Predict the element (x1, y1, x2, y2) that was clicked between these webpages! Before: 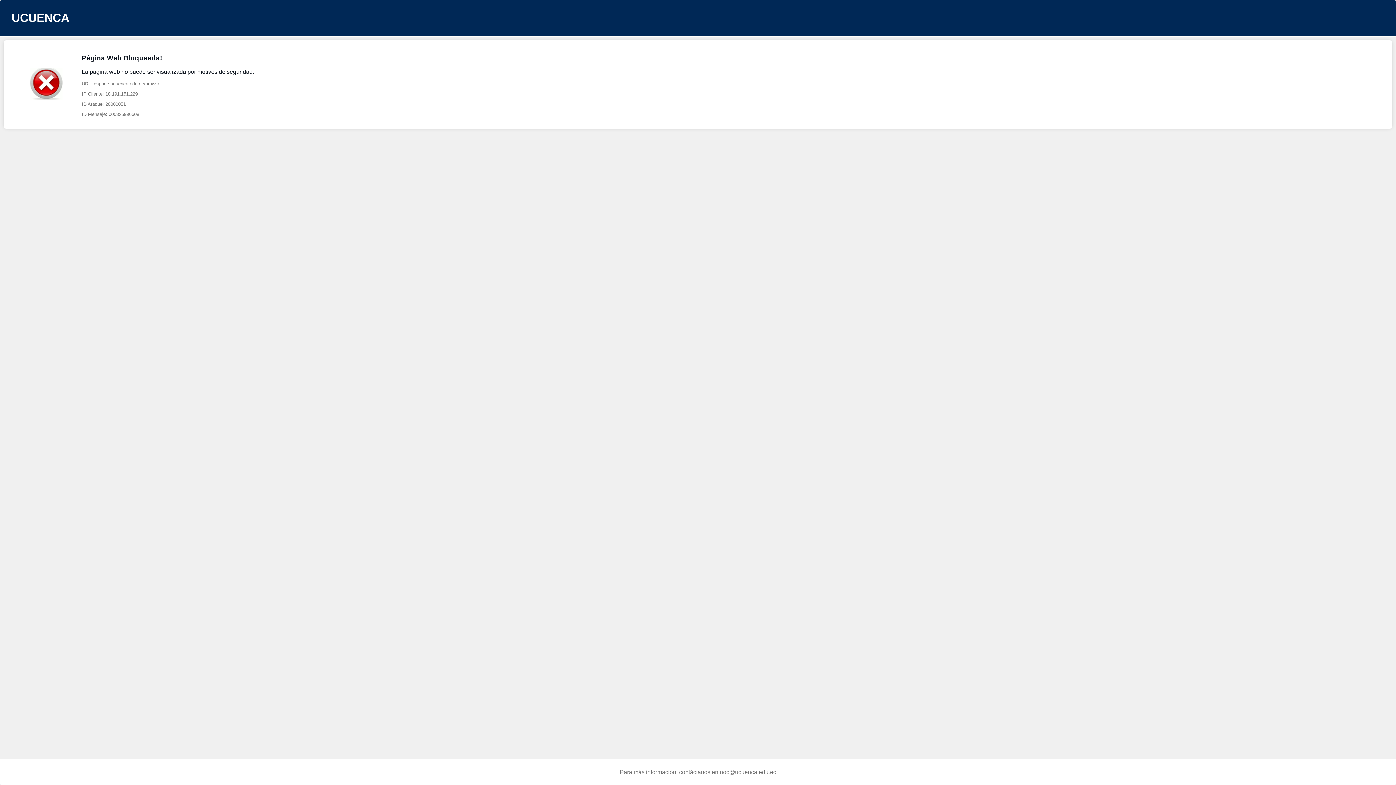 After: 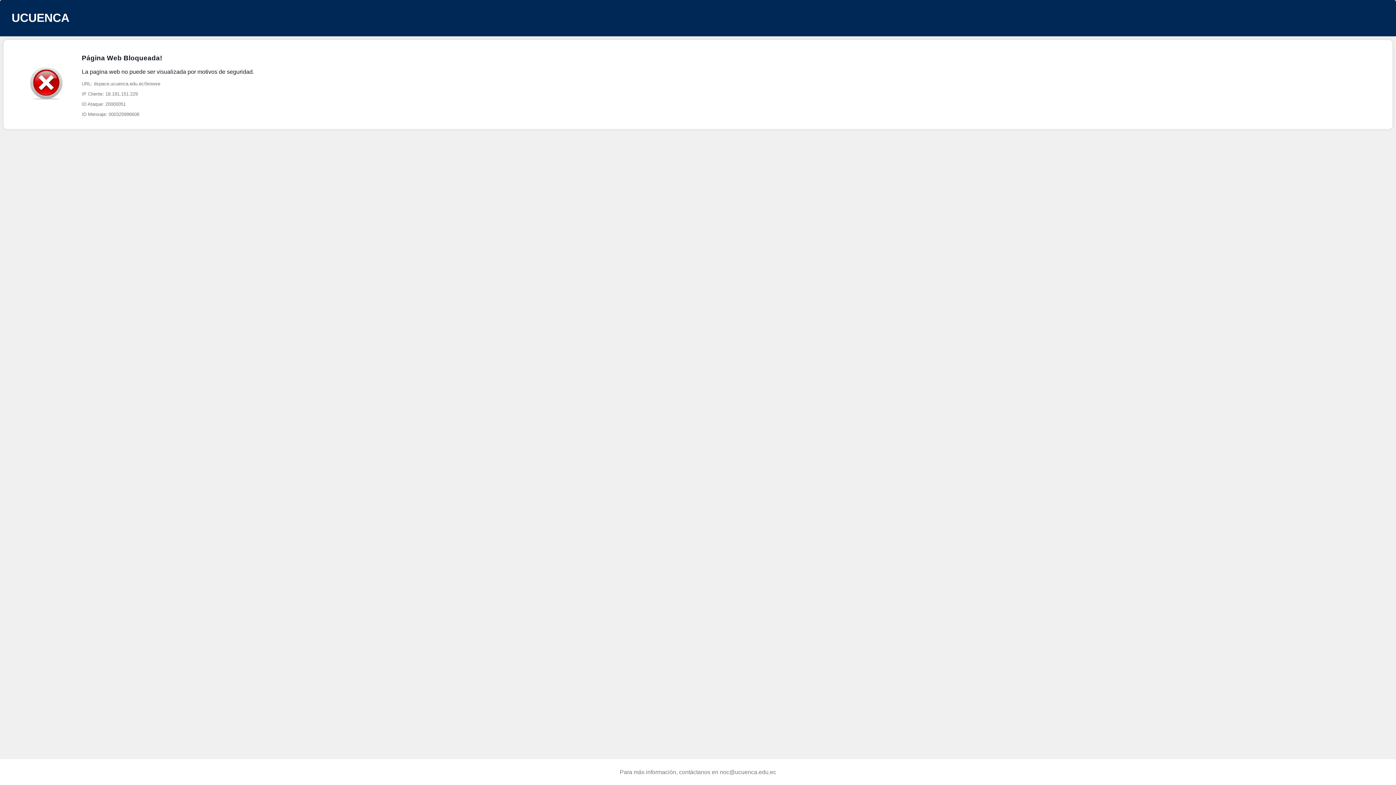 Action: bbox: (720, 769, 776, 775) label: noc@ucuenca.edu.ec